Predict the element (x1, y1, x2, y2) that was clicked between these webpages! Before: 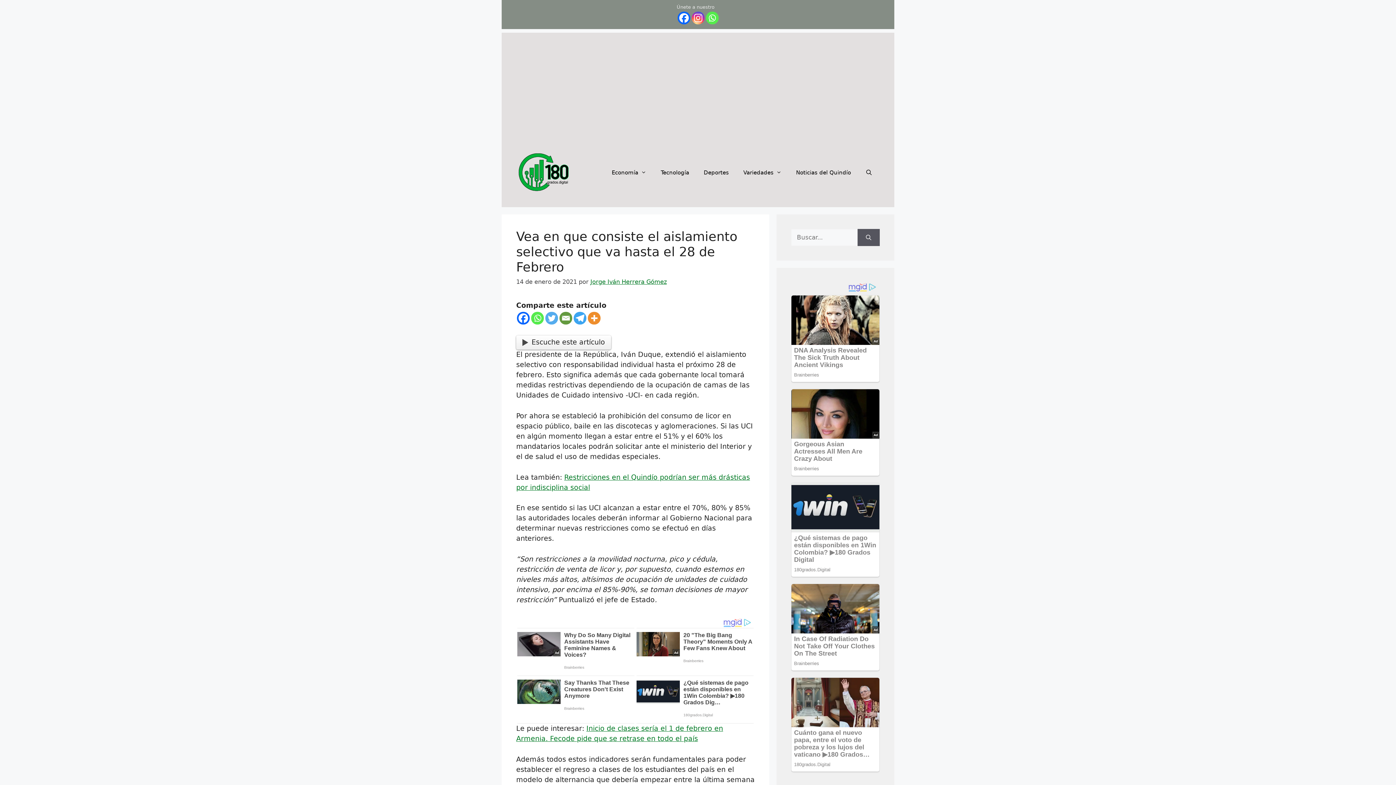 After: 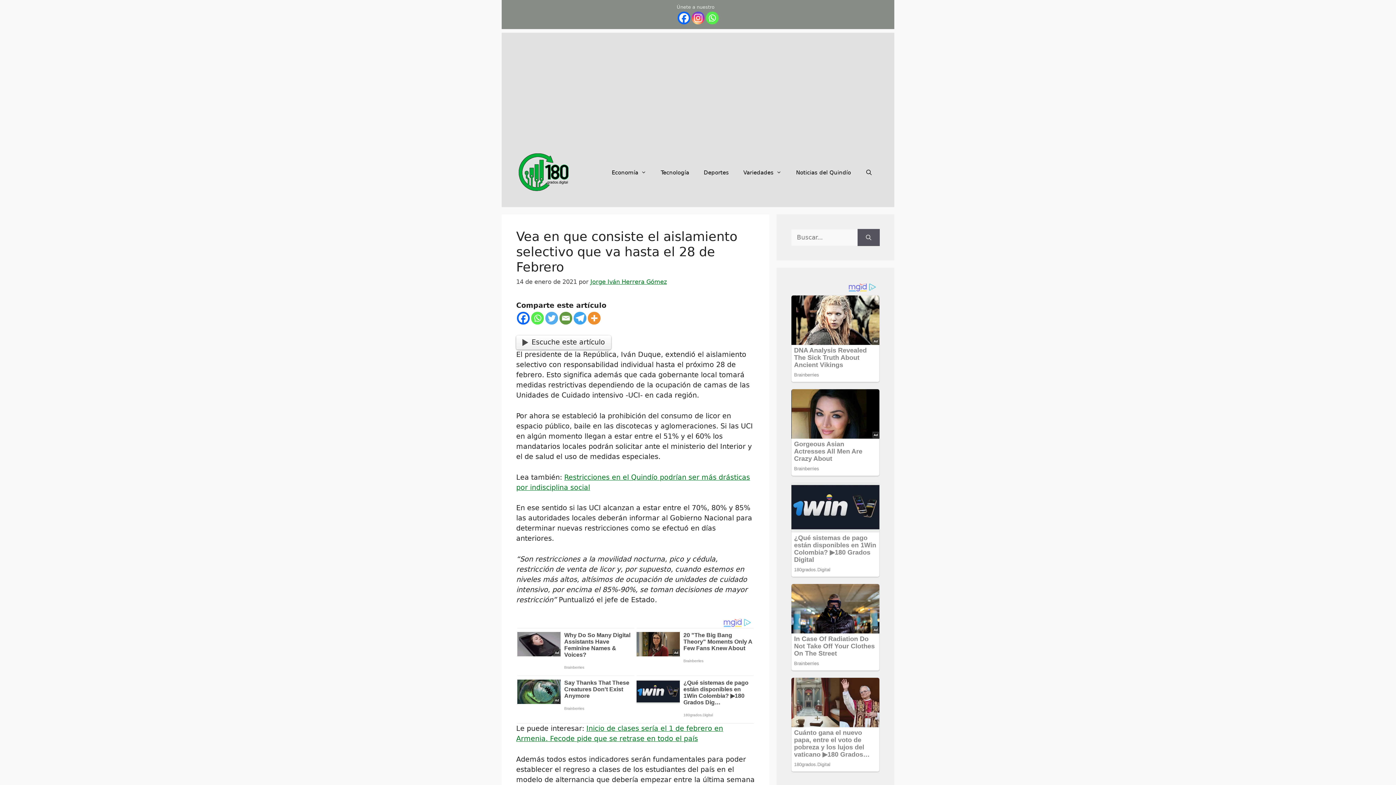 Action: label: Facebook bbox: (517, 311, 529, 324)